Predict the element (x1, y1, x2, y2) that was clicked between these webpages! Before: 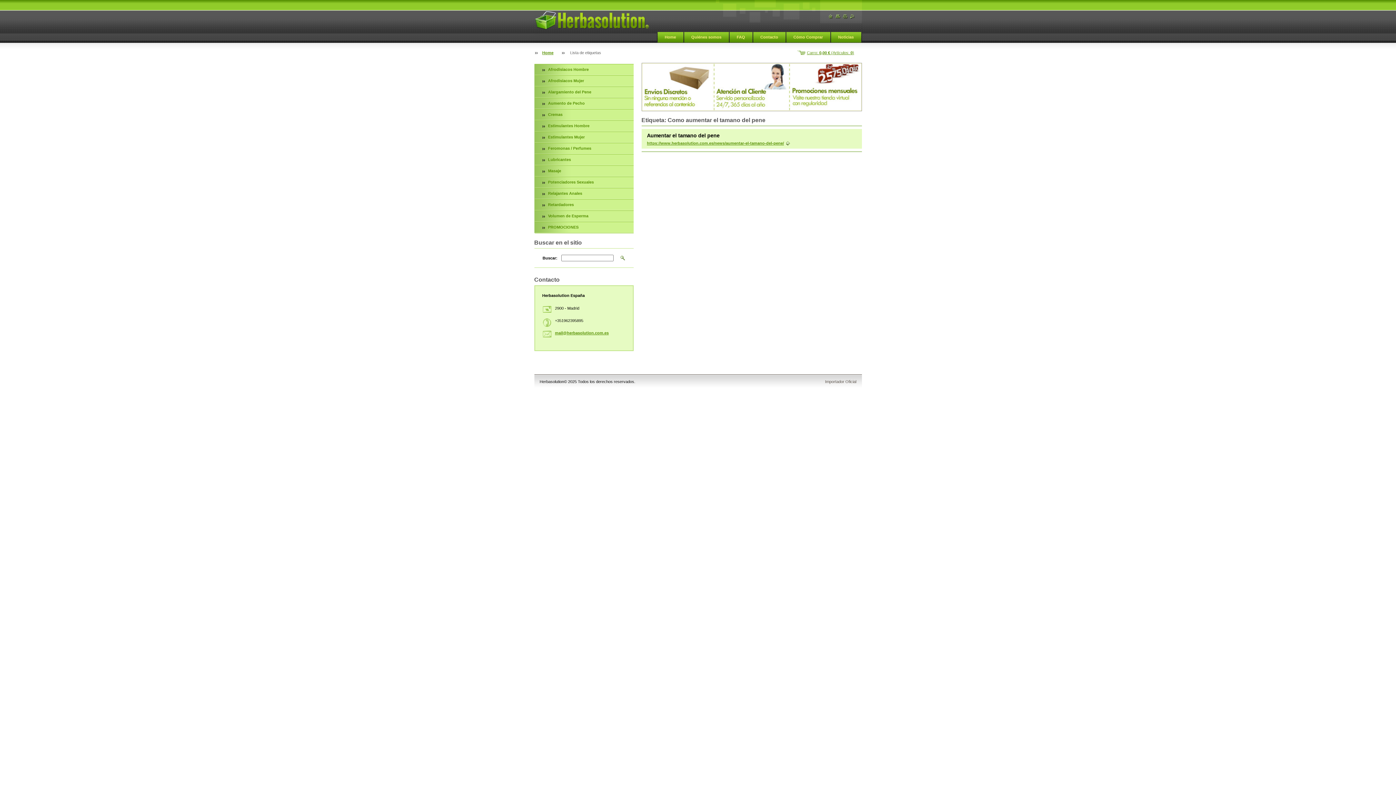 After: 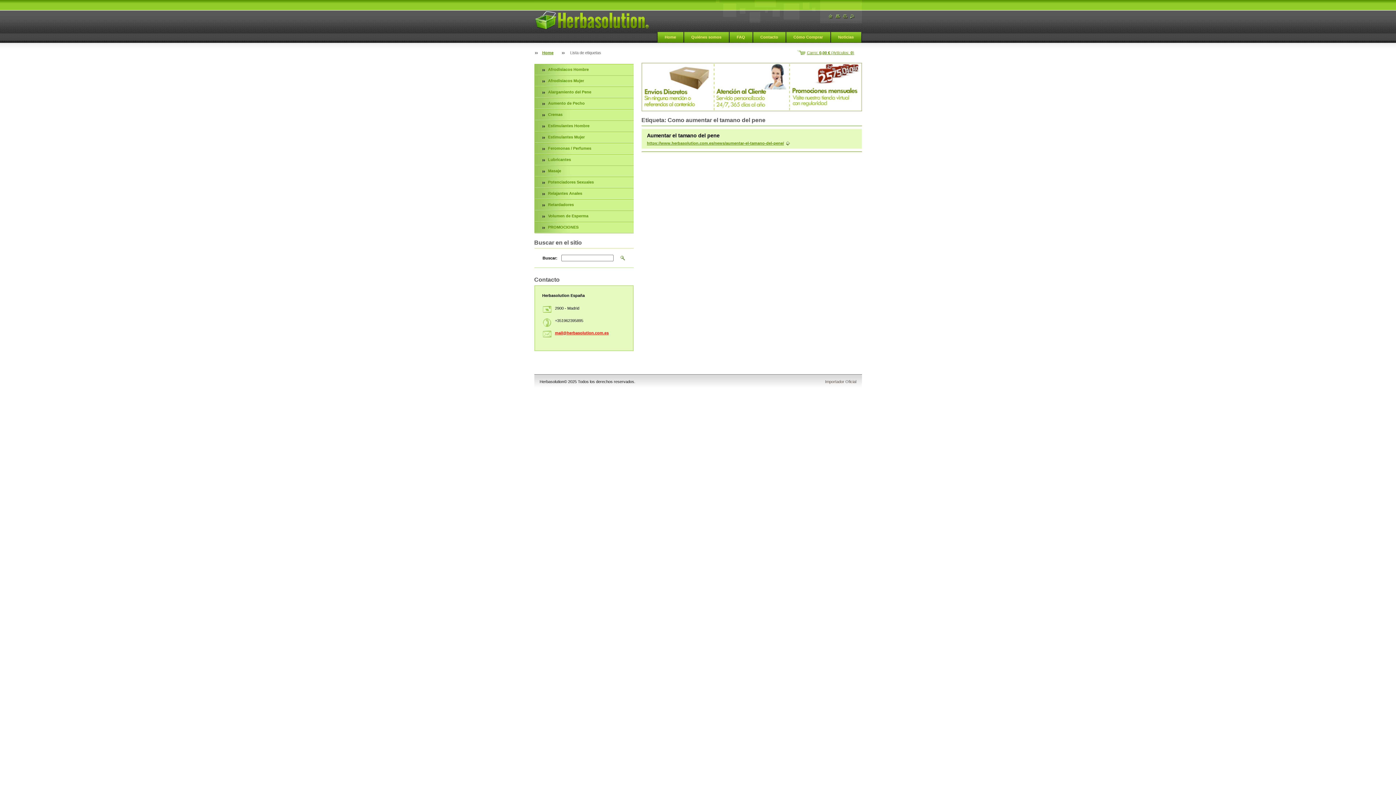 Action: bbox: (555, 330, 608, 335) label: mail@herbasolution.com.es